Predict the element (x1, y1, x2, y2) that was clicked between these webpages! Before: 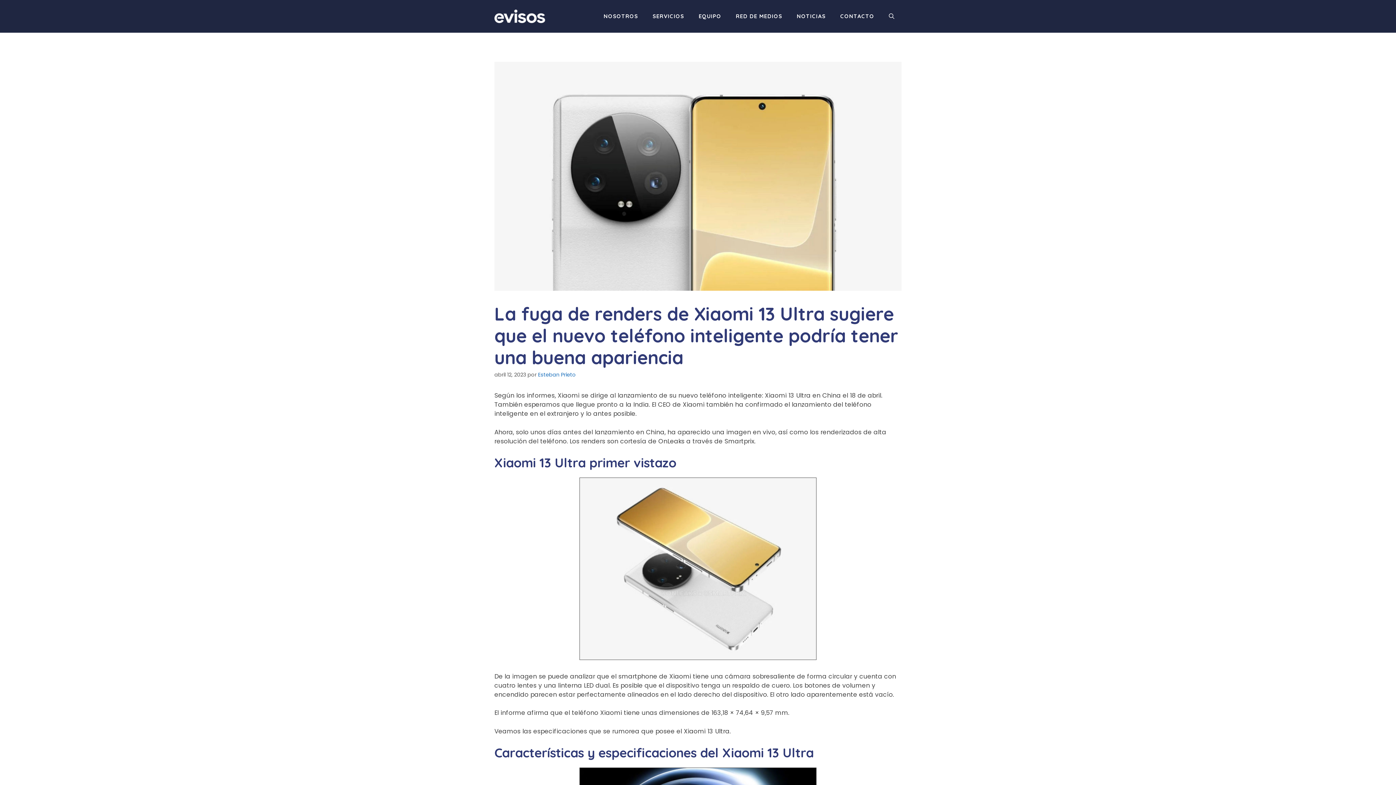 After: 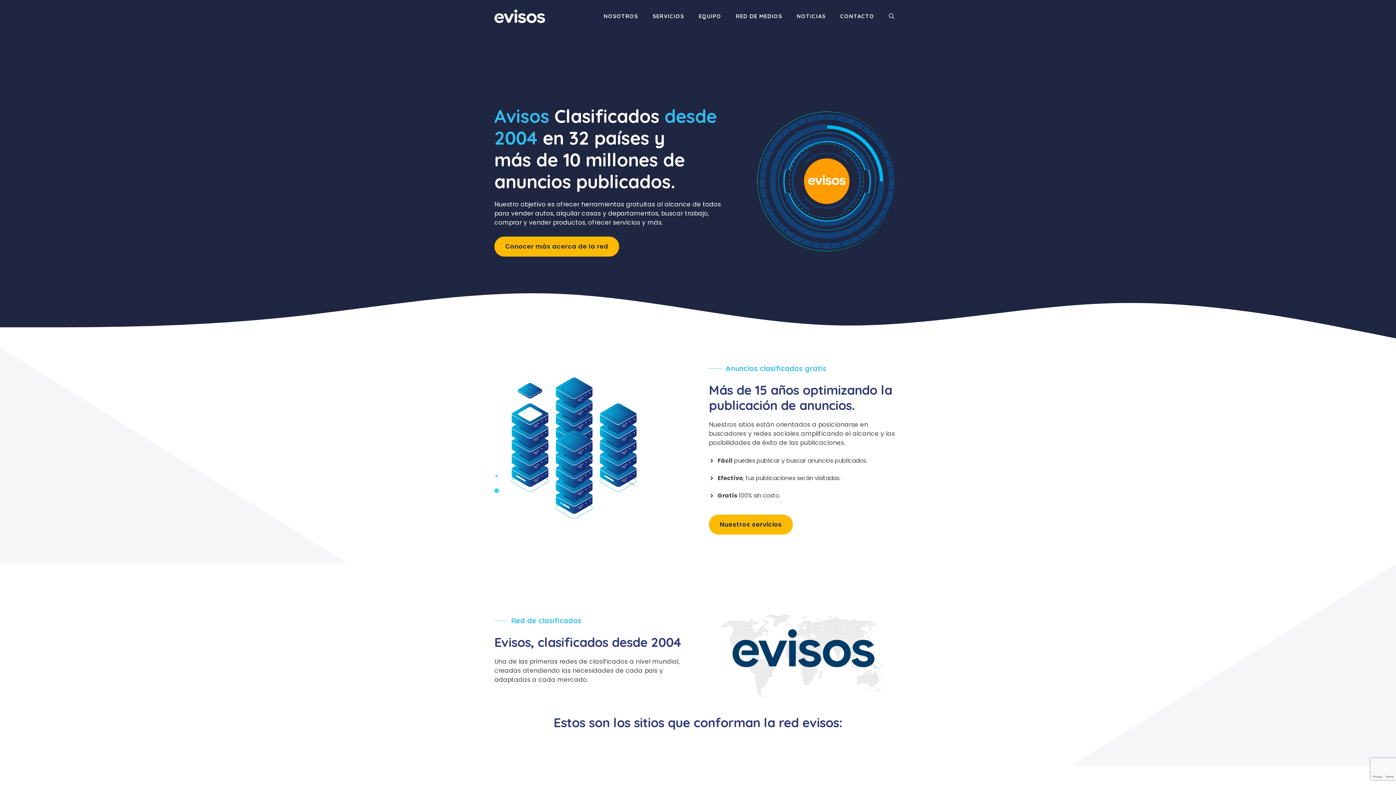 Action: bbox: (494, 11, 545, 20)